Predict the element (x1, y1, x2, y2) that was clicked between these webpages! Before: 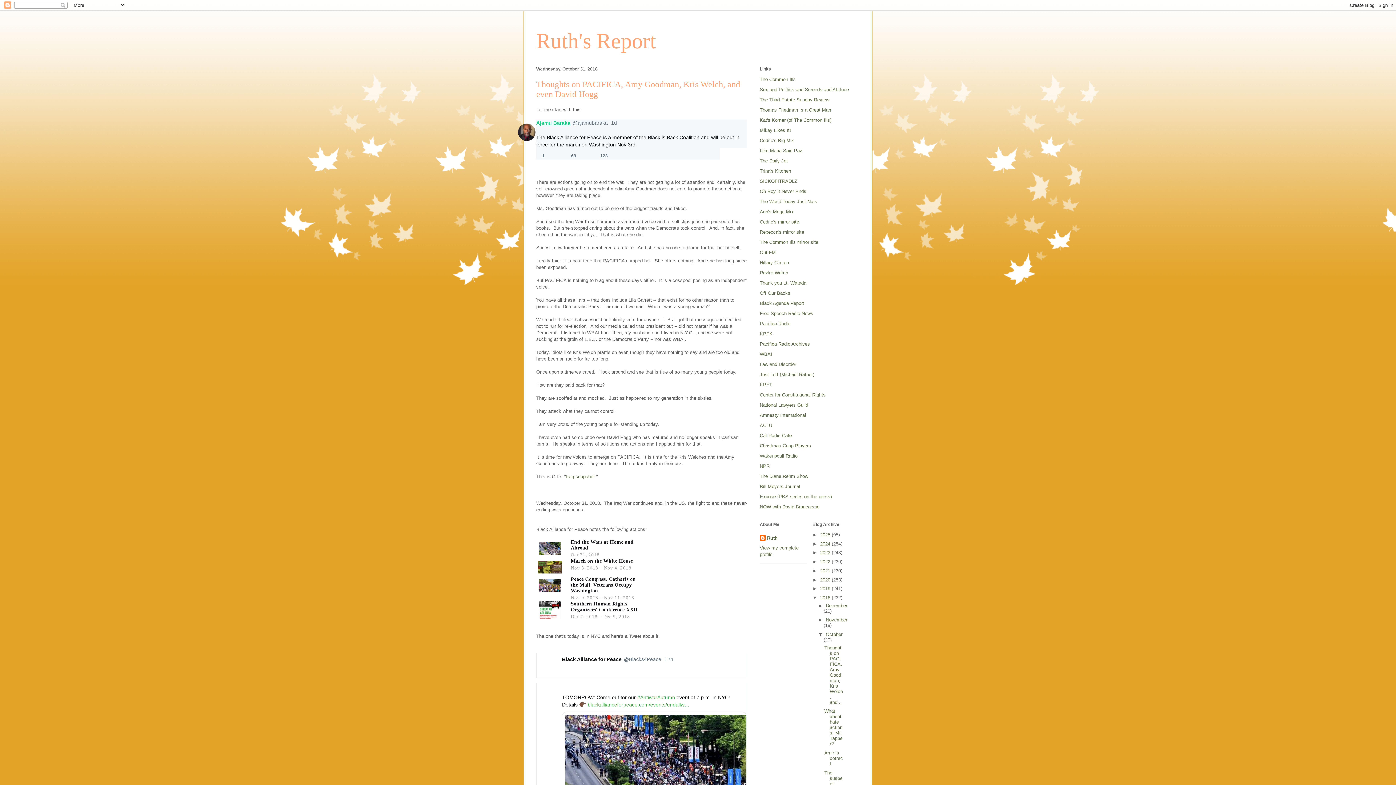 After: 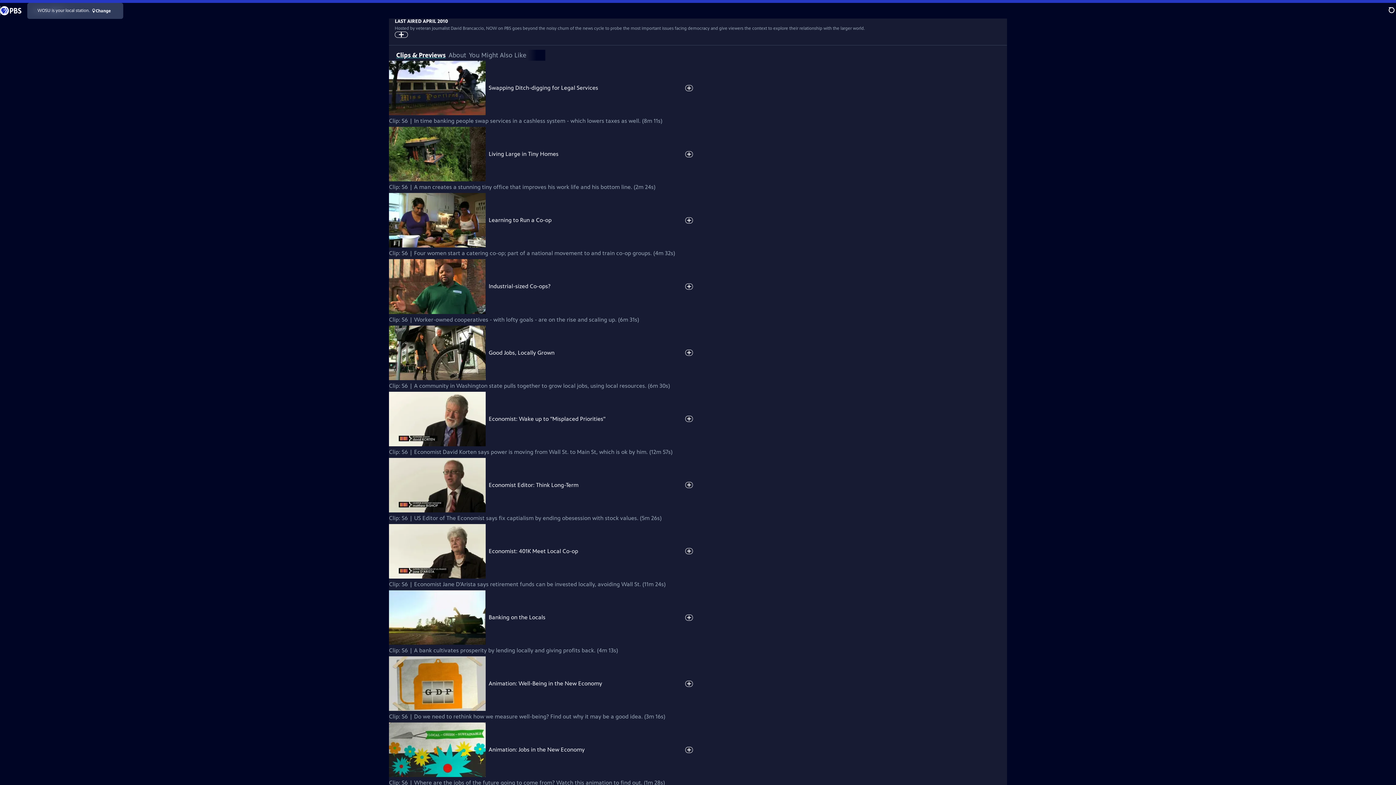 Action: label: NOW with David Brancaccio bbox: (760, 504, 819, 509)